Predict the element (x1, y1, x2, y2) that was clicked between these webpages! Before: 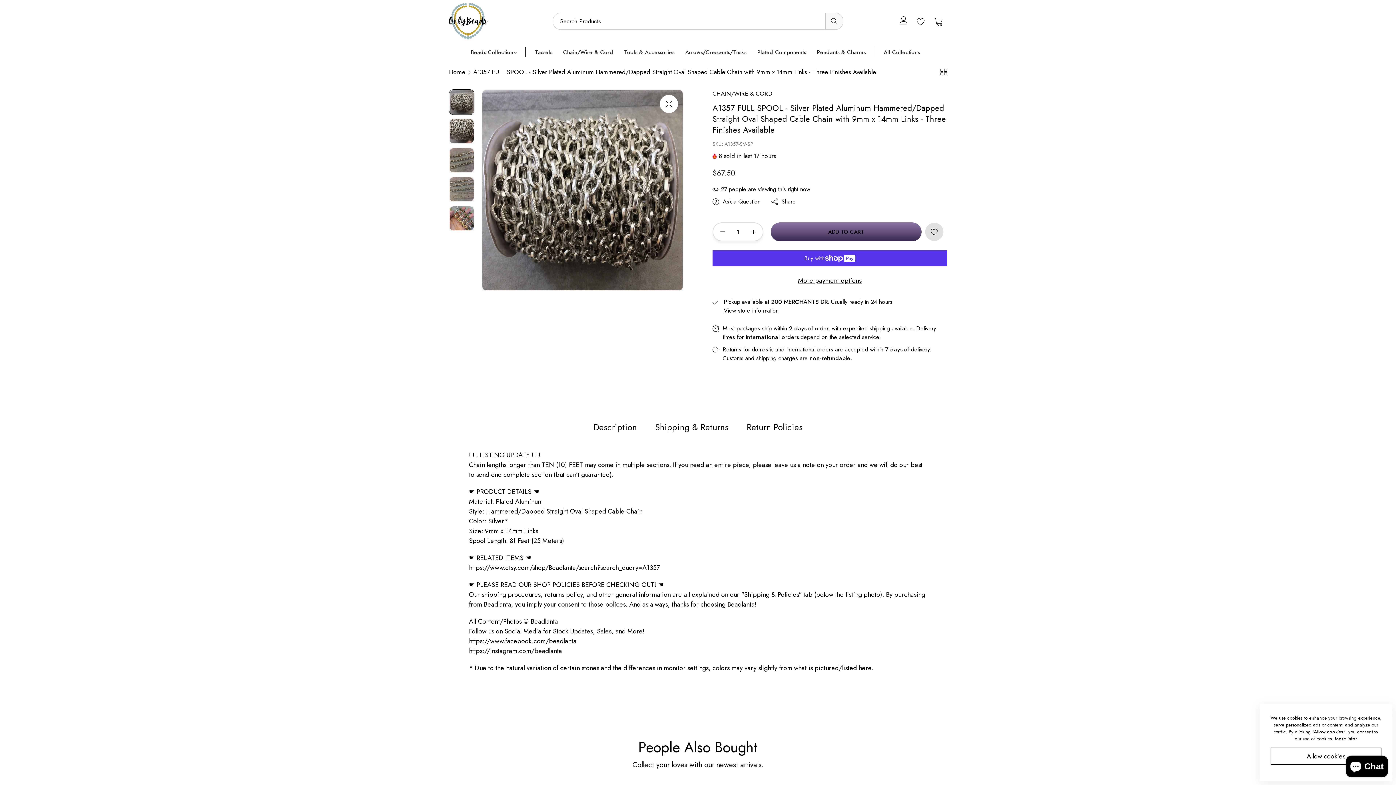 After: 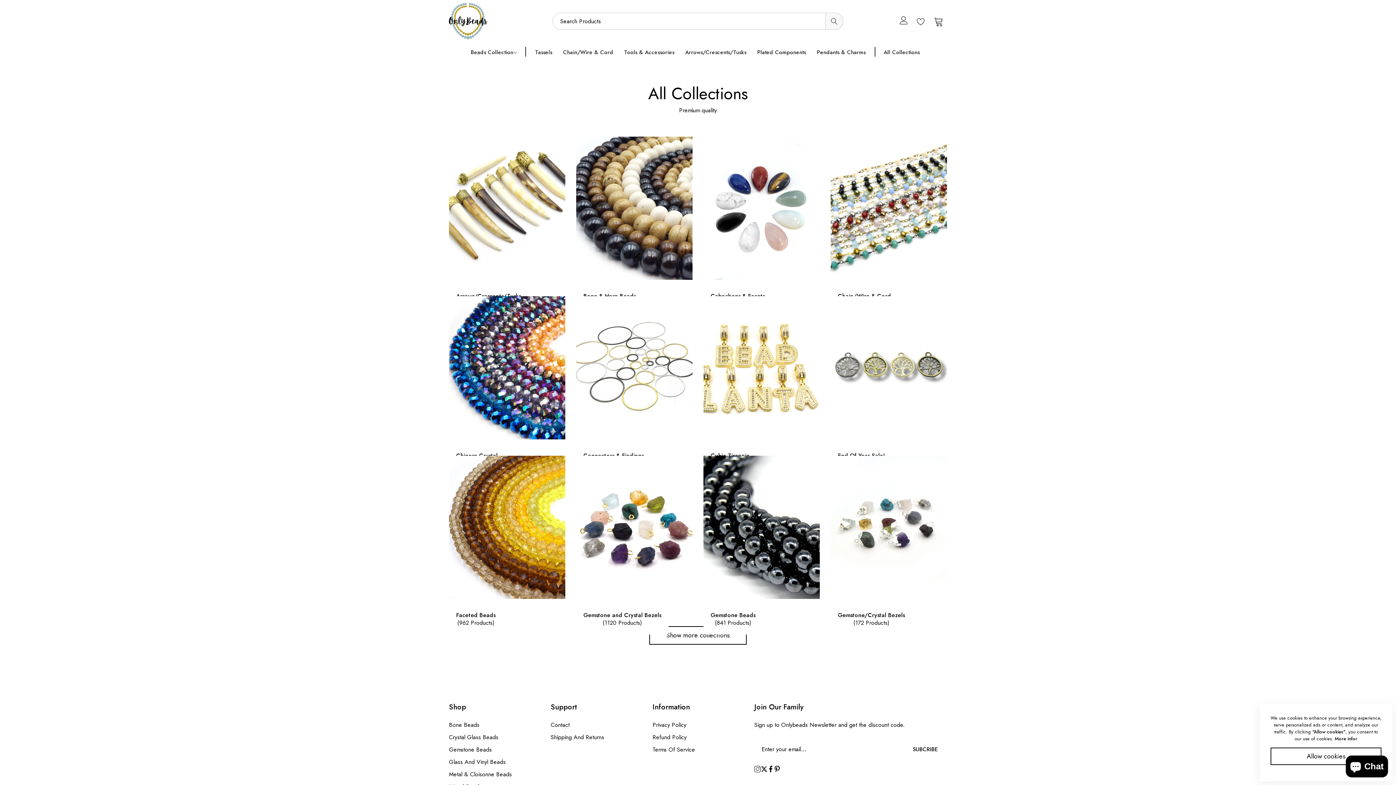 Action: bbox: (878, 42, 925, 62) label: All Collections